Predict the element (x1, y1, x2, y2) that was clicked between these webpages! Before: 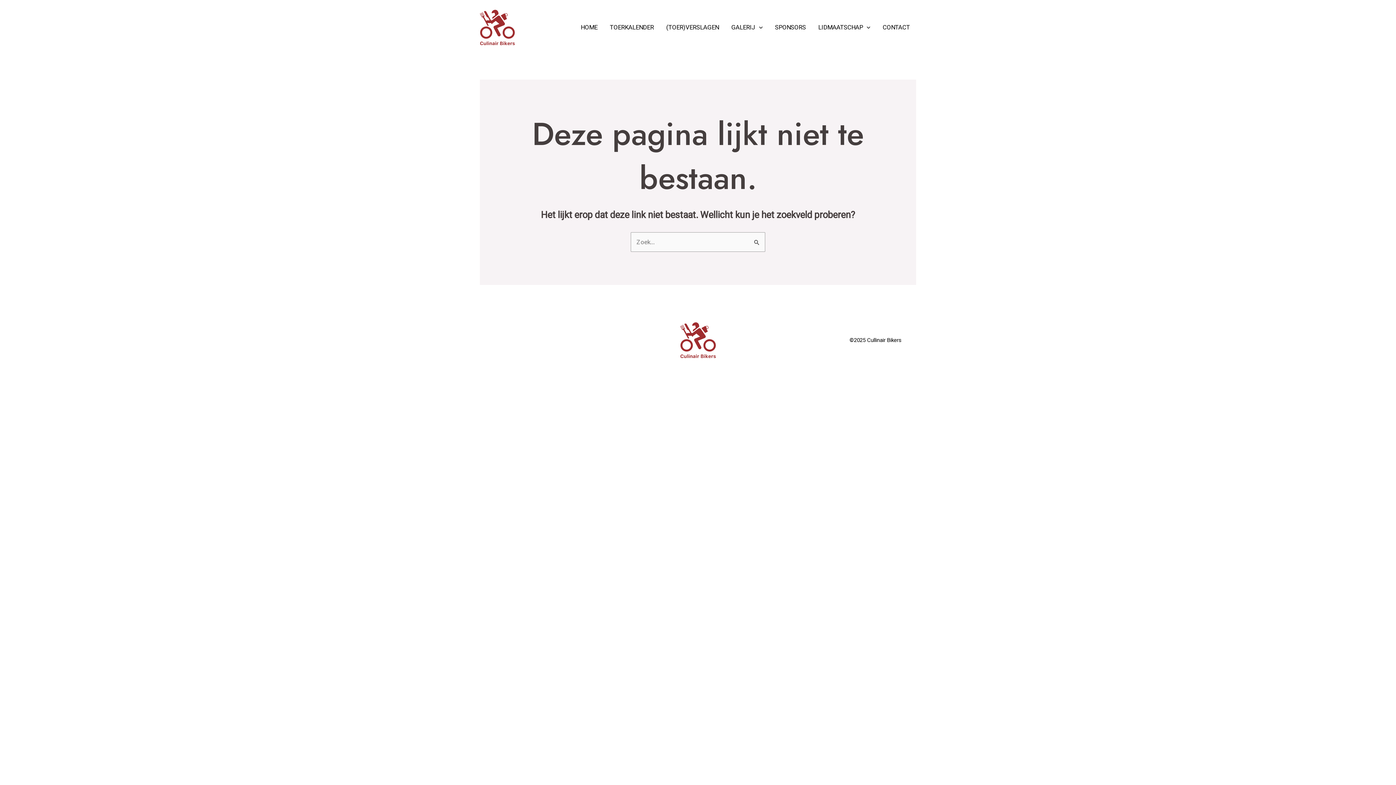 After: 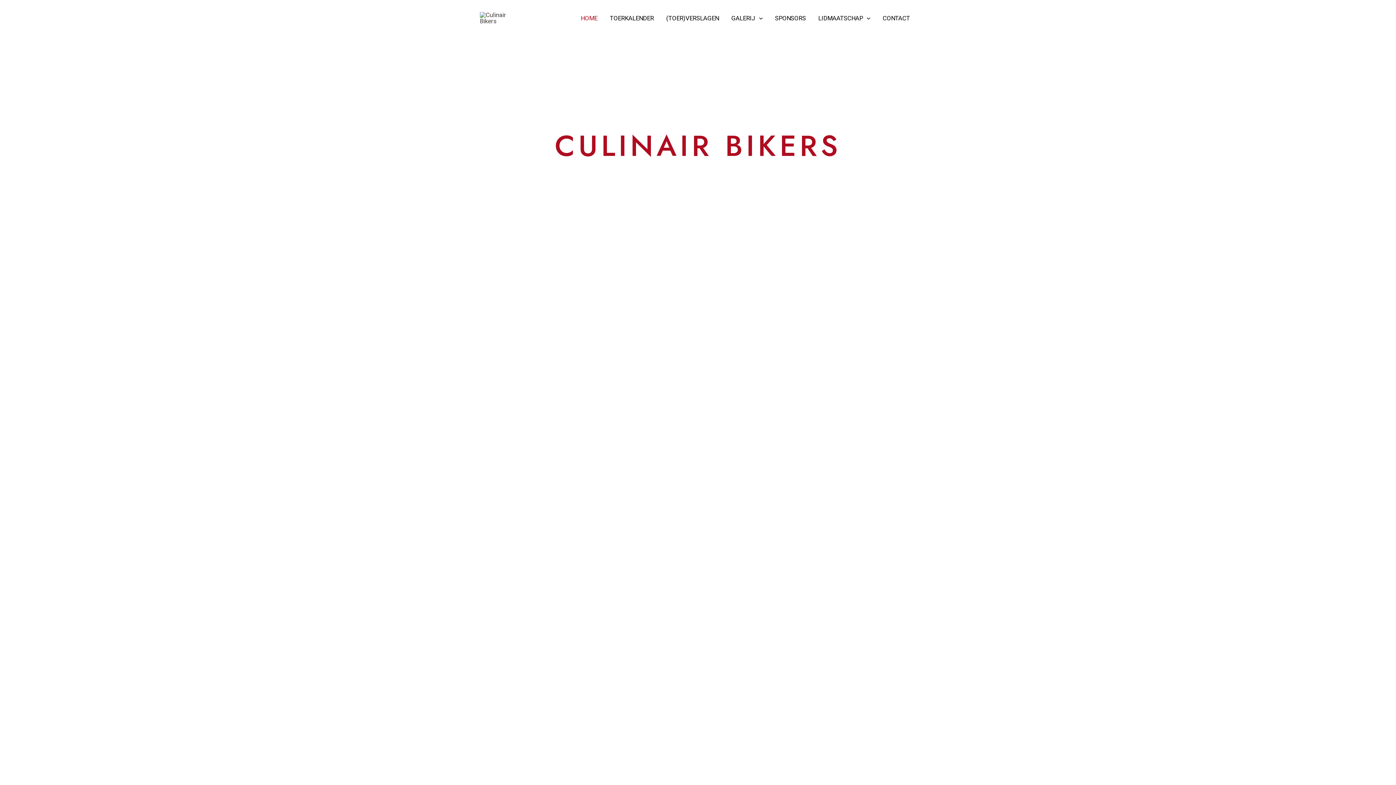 Action: bbox: (480, 23, 514, 30)